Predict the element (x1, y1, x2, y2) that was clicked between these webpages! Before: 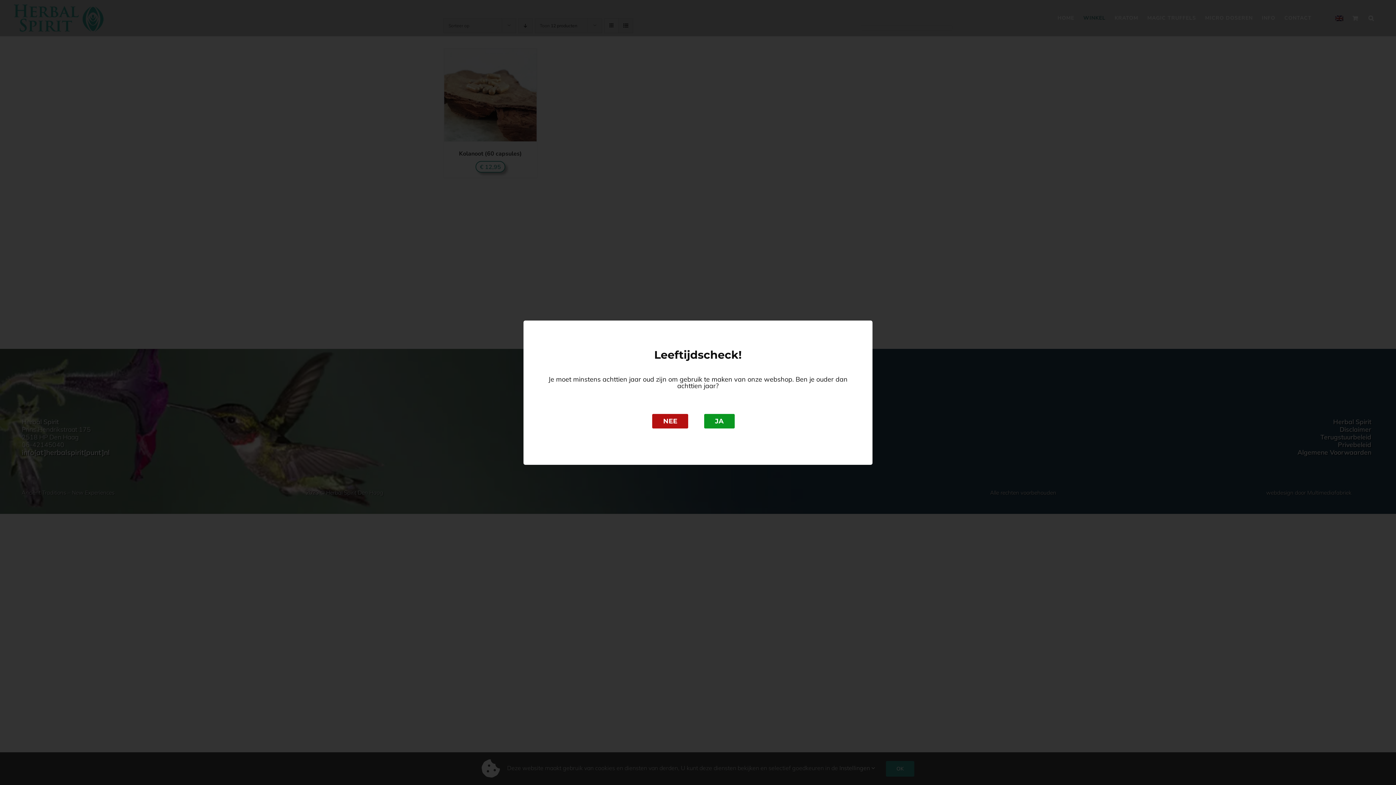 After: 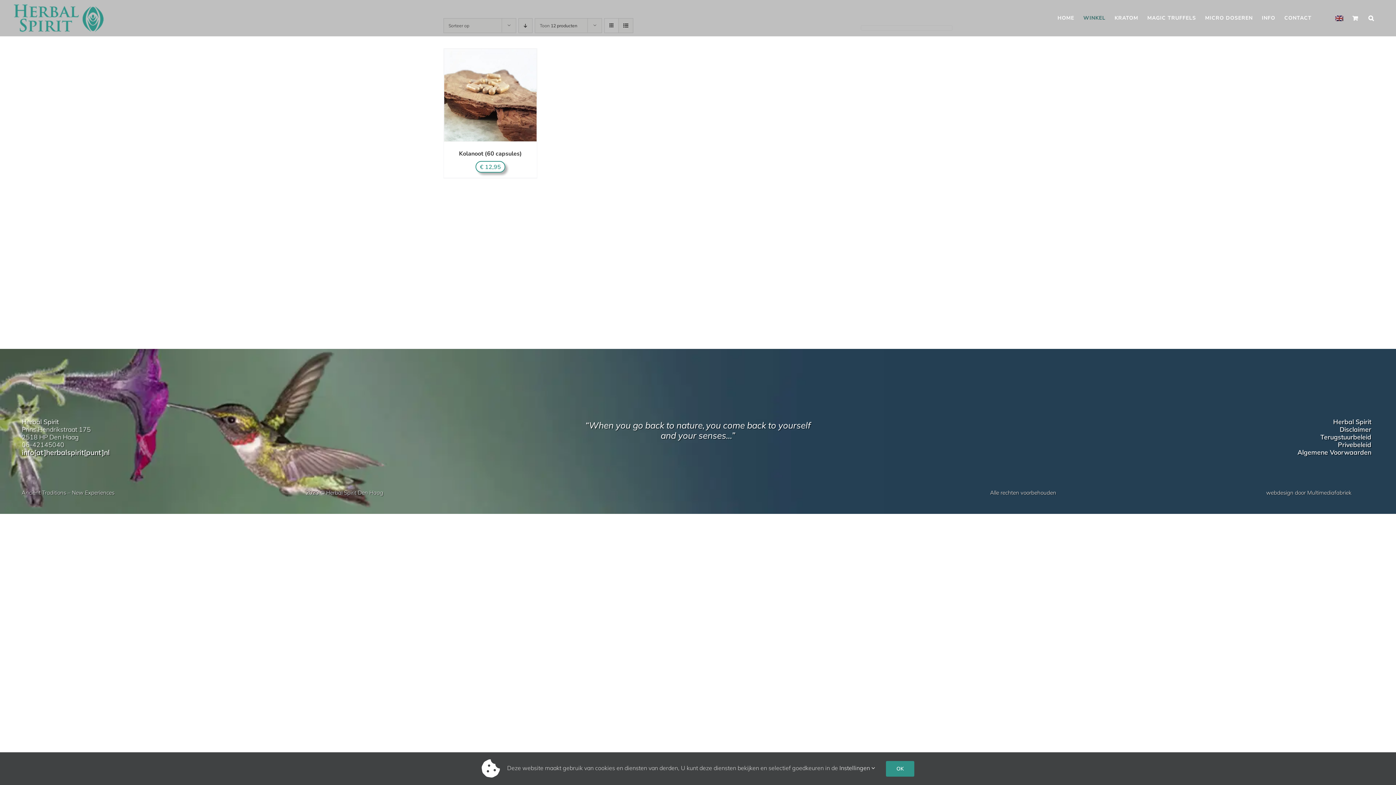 Action: label: JA bbox: (704, 414, 734, 428)